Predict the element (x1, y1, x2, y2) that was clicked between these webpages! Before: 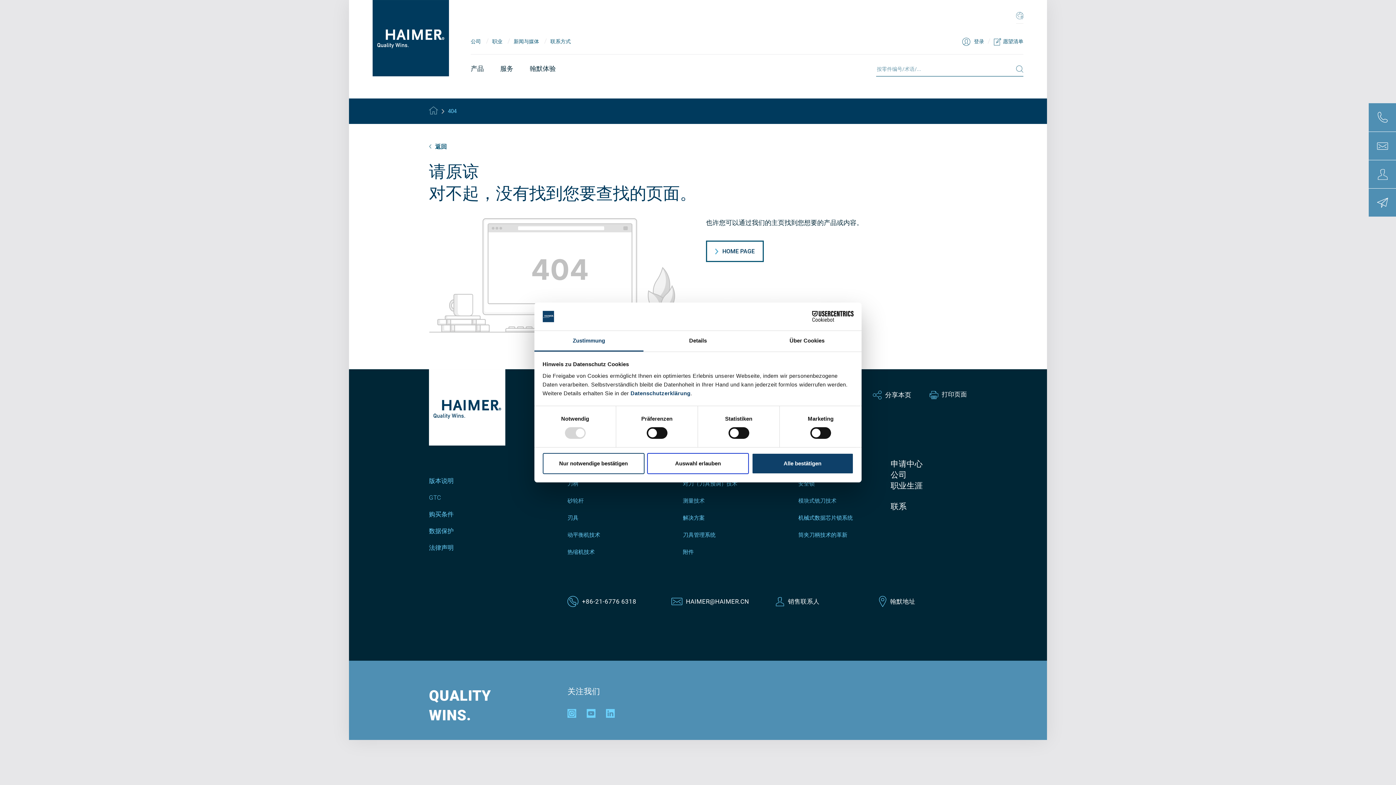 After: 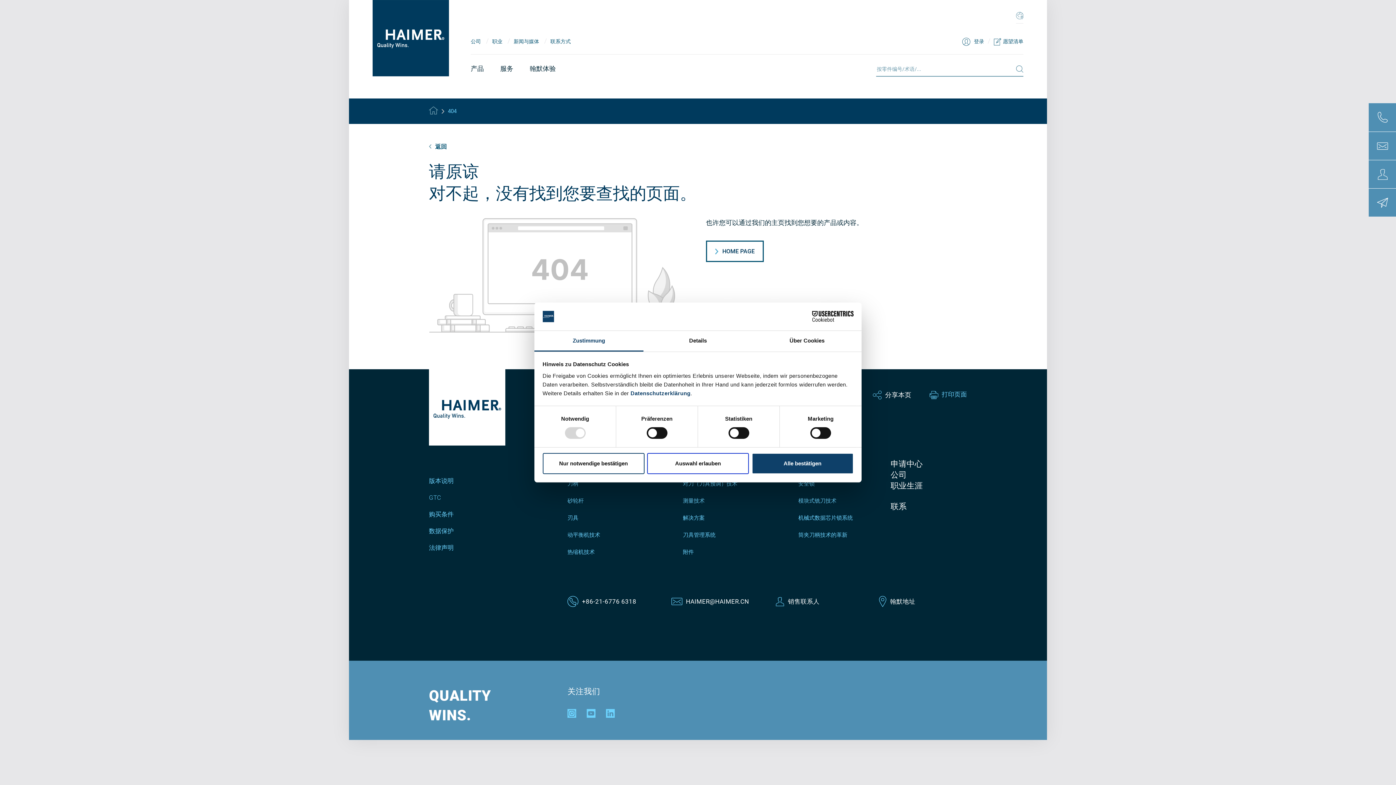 Action: bbox: (942, 391, 967, 398) label: 打印页面